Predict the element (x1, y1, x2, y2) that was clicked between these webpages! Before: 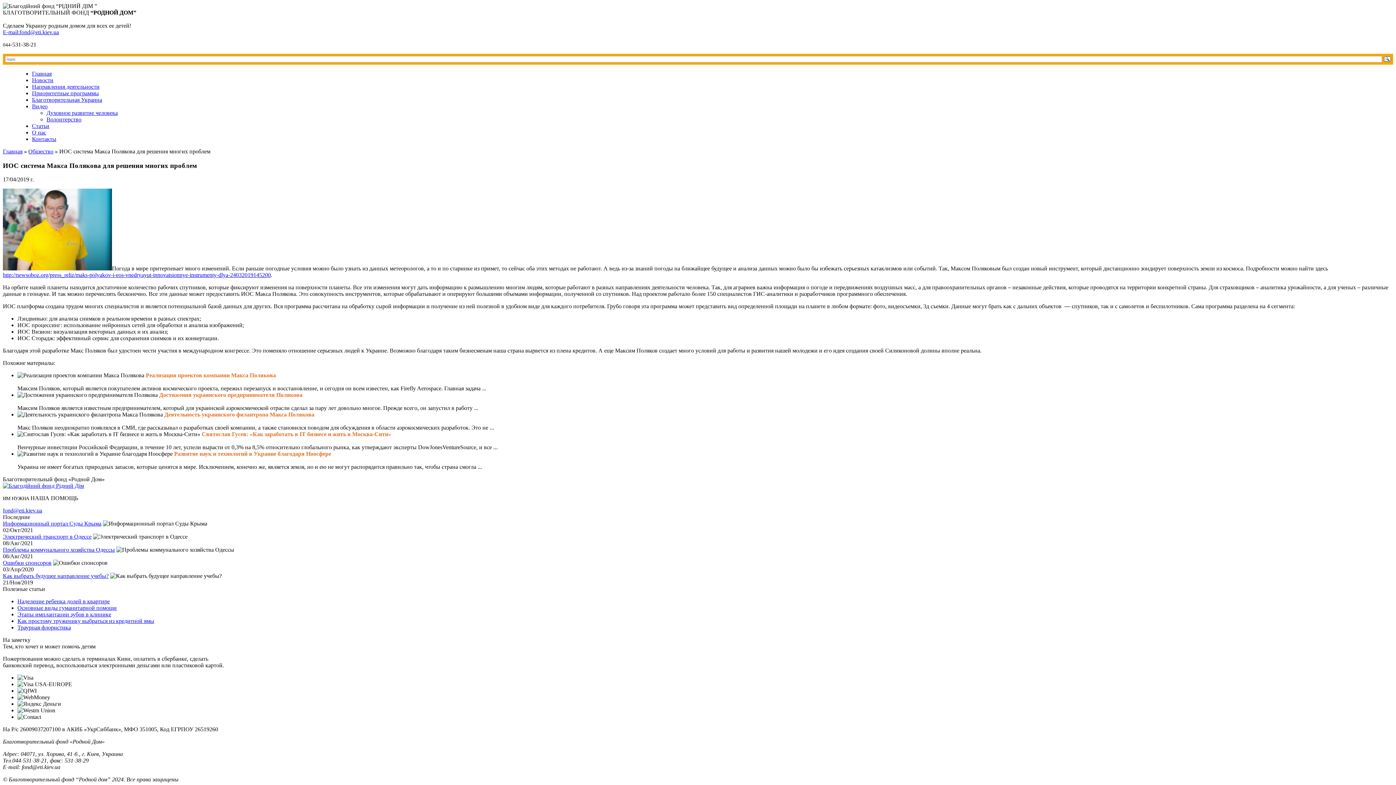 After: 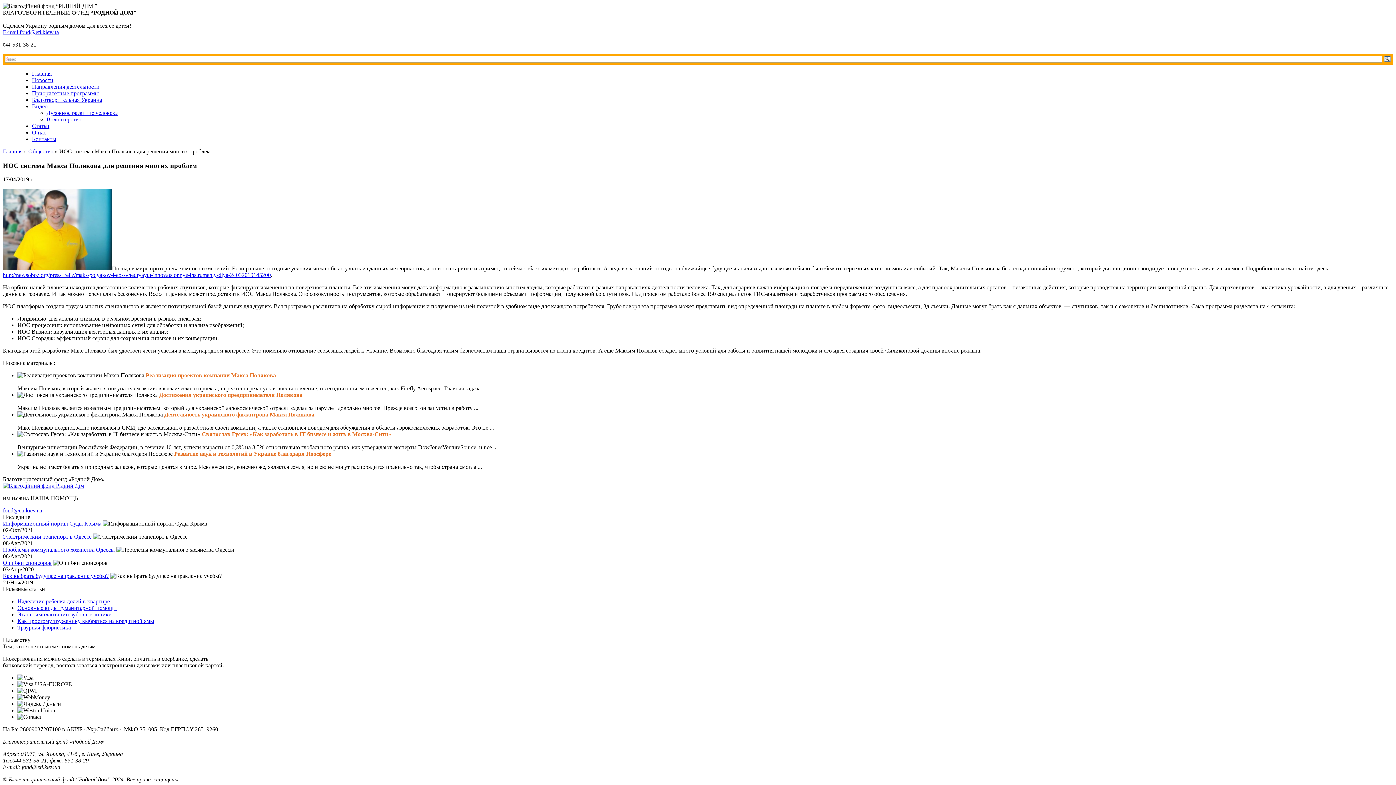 Action: bbox: (2, 2, 97, 9)